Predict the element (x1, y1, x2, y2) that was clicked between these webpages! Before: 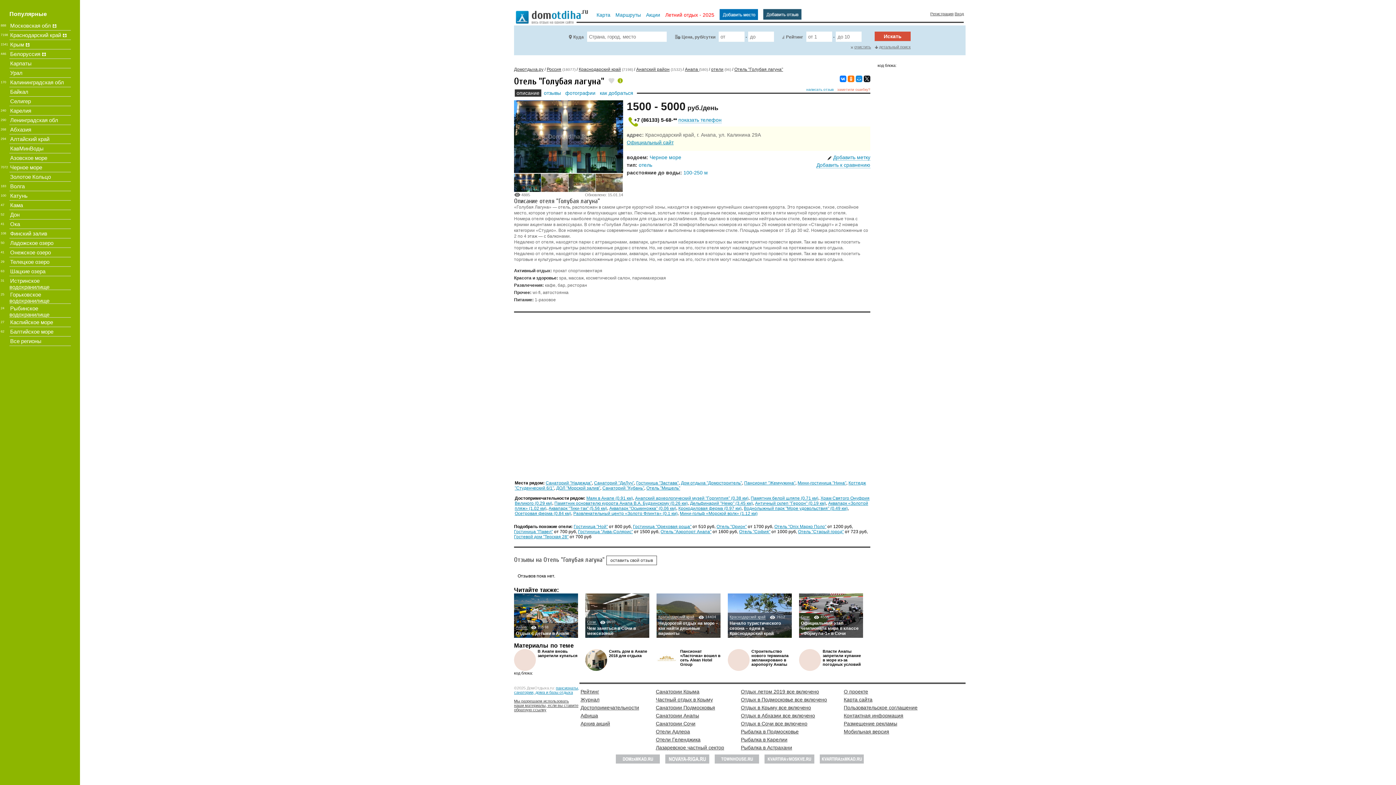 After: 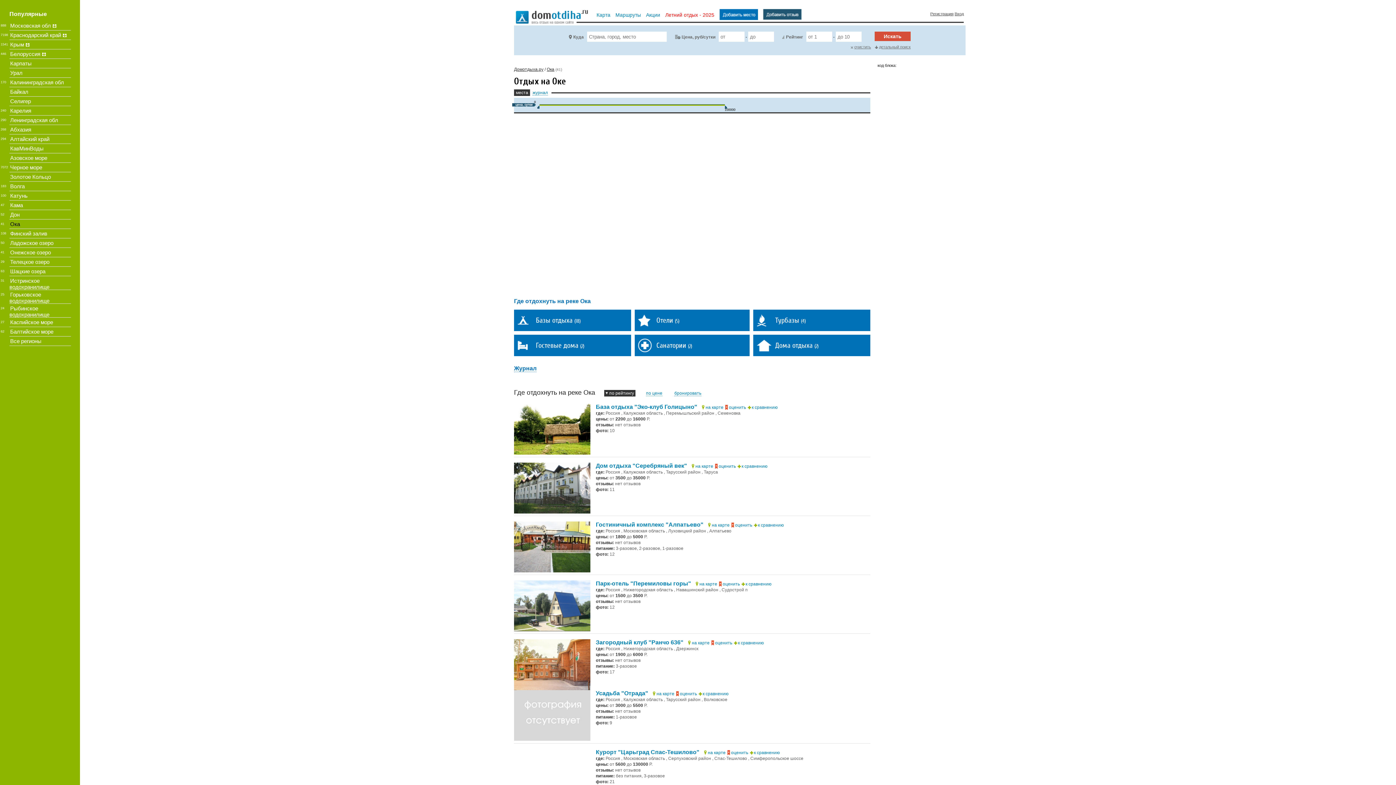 Action: bbox: (9, 221, 20, 227) label: Ока